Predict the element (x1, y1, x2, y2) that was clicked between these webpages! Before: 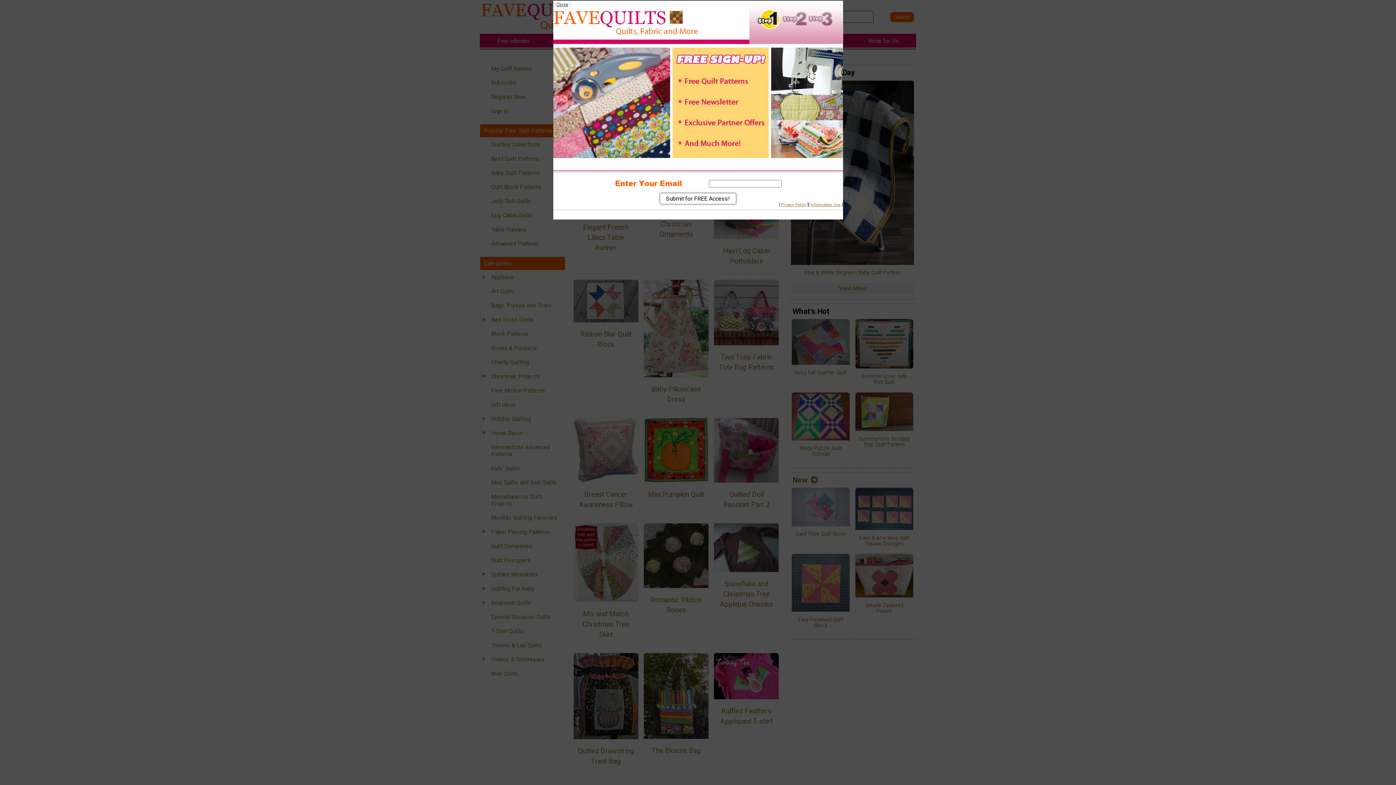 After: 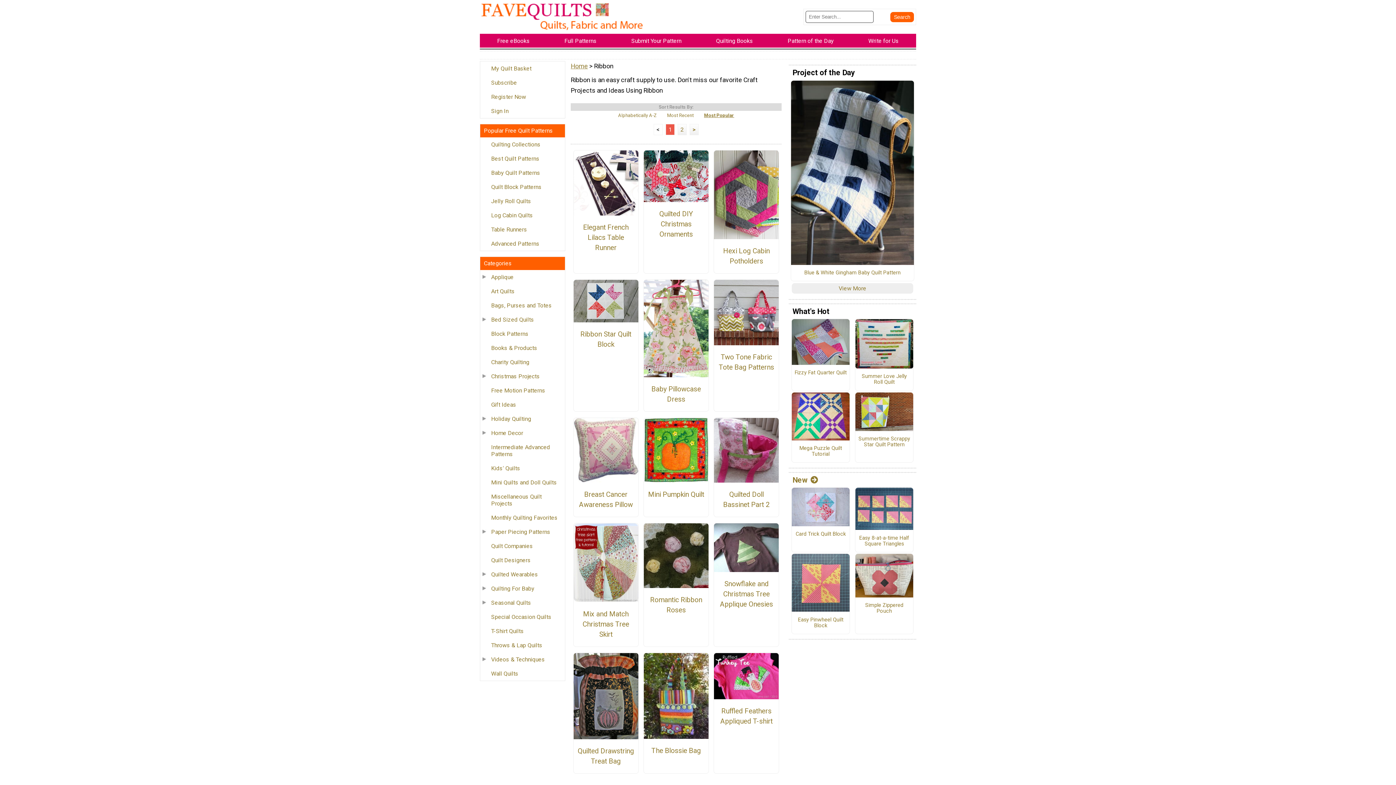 Action: bbox: (556, 1, 568, 7) label: Close